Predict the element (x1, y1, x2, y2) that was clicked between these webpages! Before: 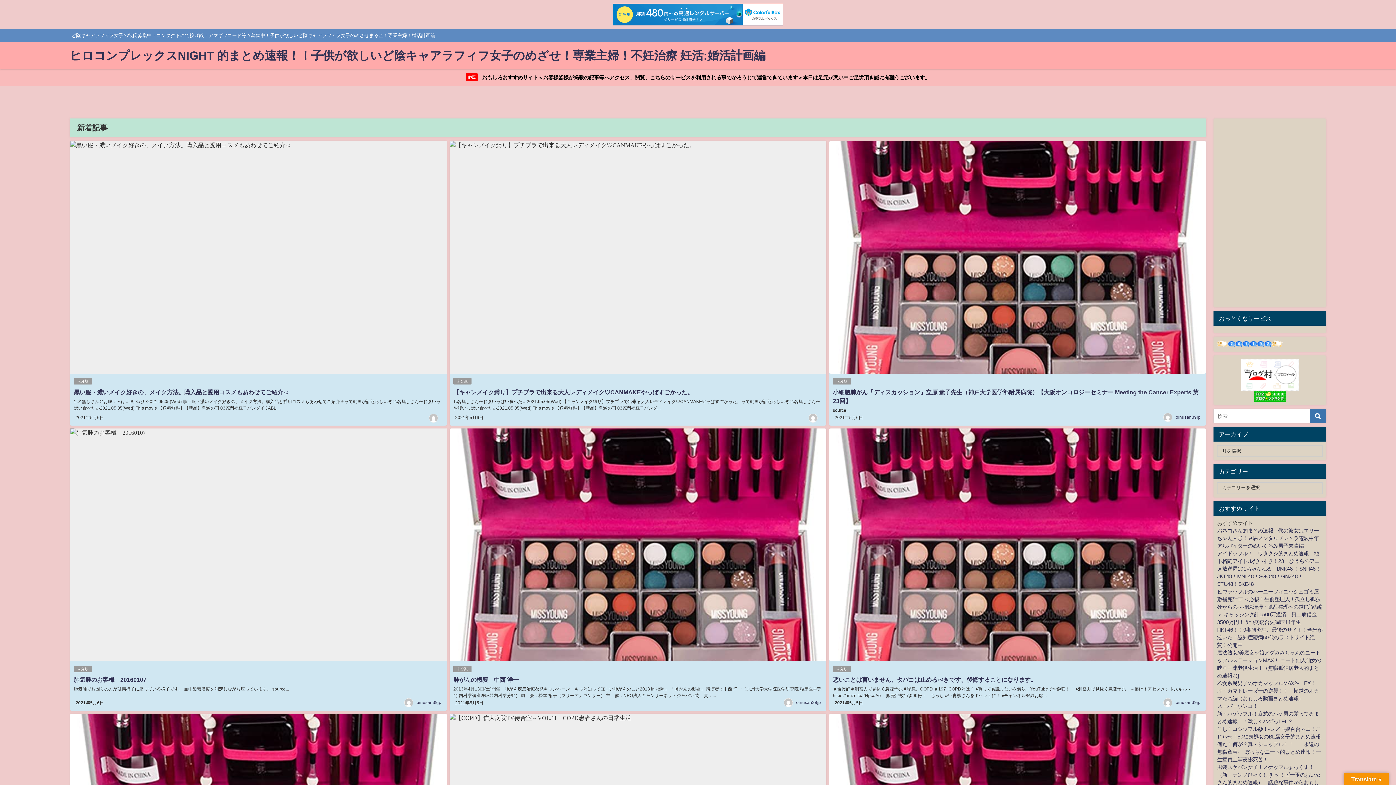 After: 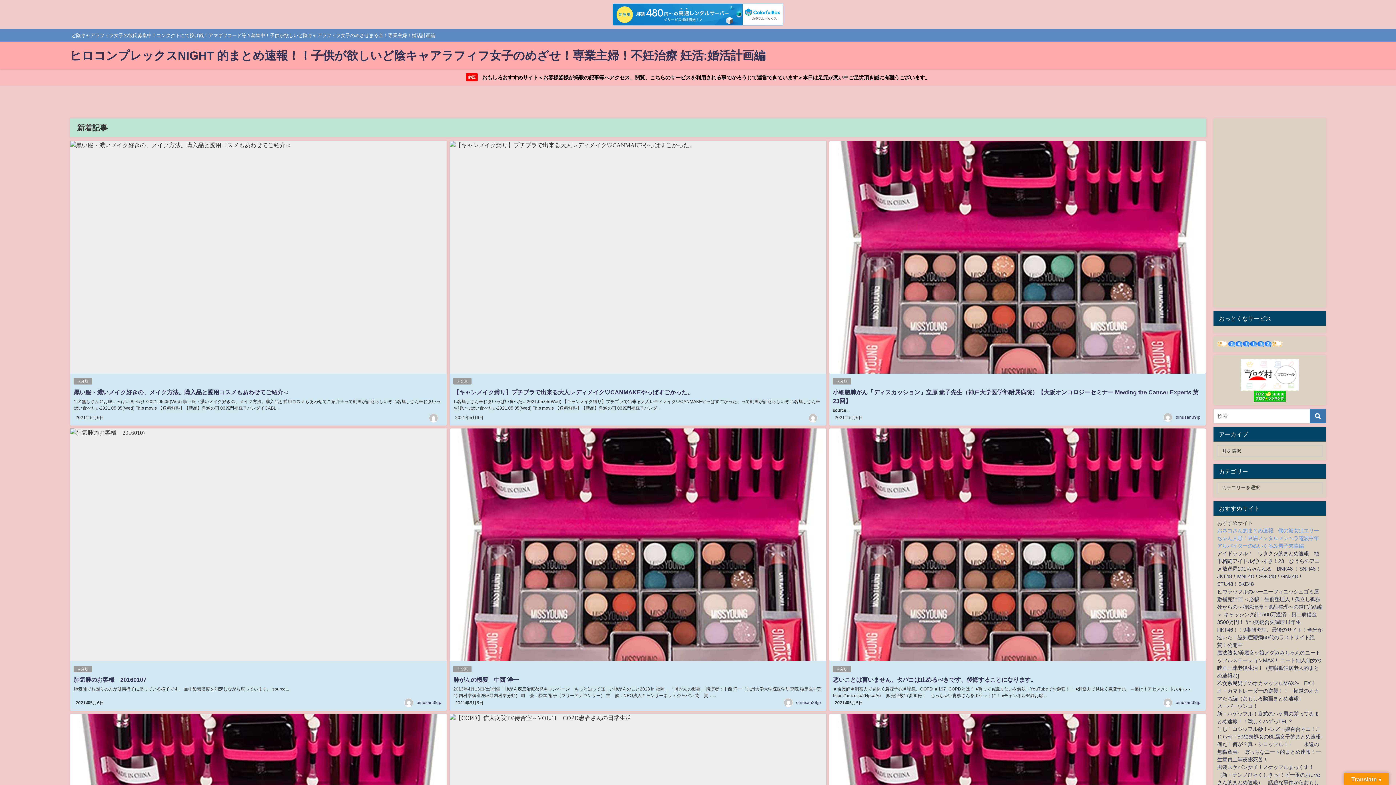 Action: label: おネコさん的まとめ速報　僕の彼女はエリーちゃん人形！豆腐メンタルメンヘラ電波中年アルバイターのぬいぐるみ男子末路編 bbox: (1217, 528, 1319, 548)